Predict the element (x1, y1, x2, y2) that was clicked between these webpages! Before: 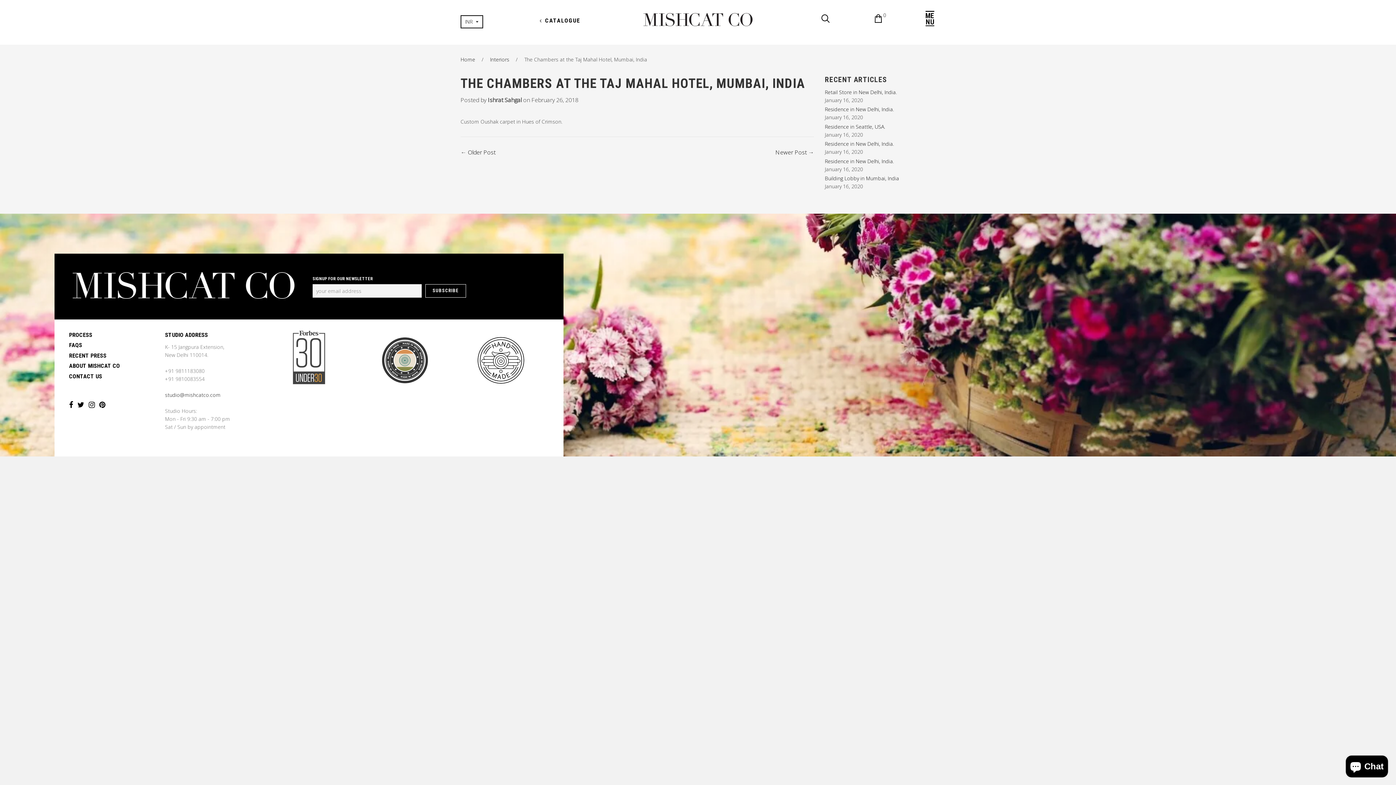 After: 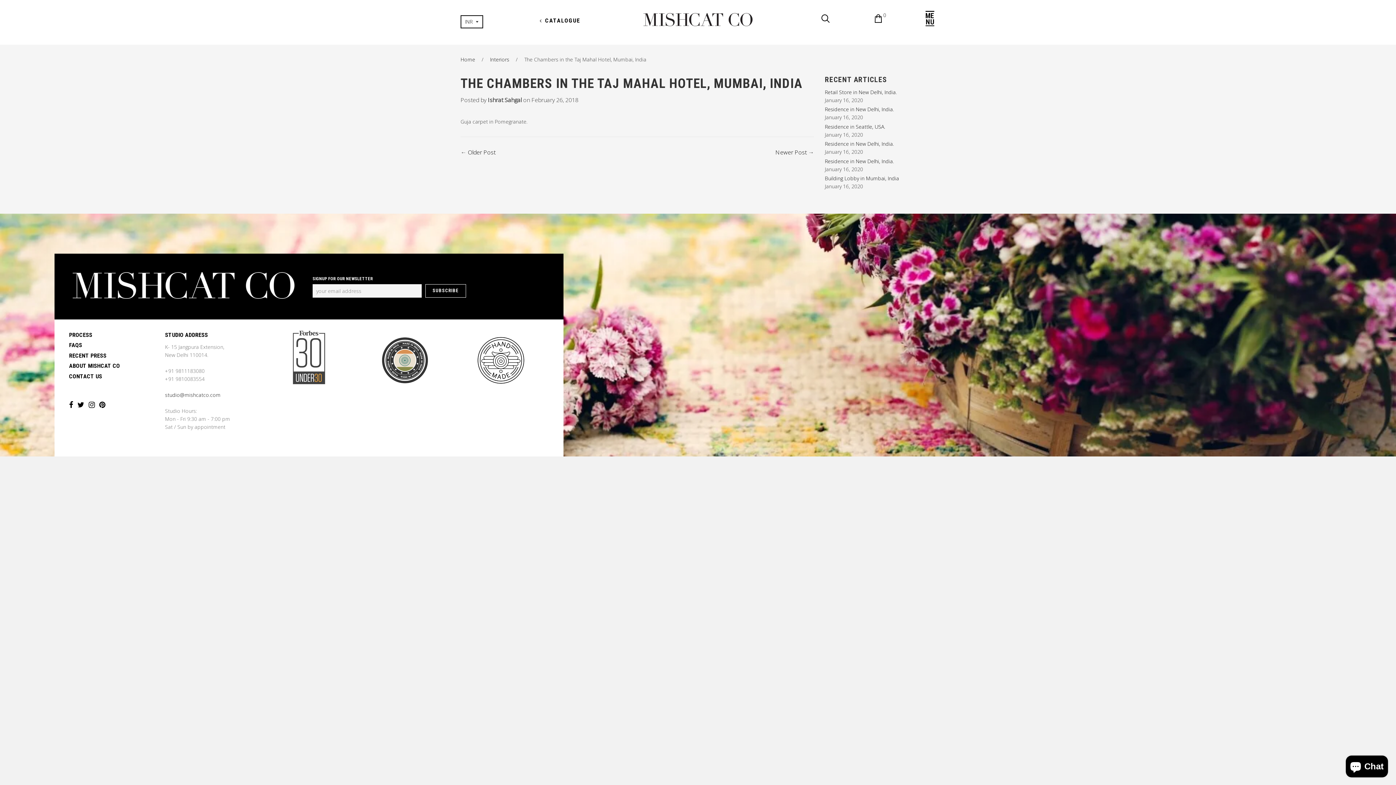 Action: label: Older Post bbox: (468, 148, 495, 156)